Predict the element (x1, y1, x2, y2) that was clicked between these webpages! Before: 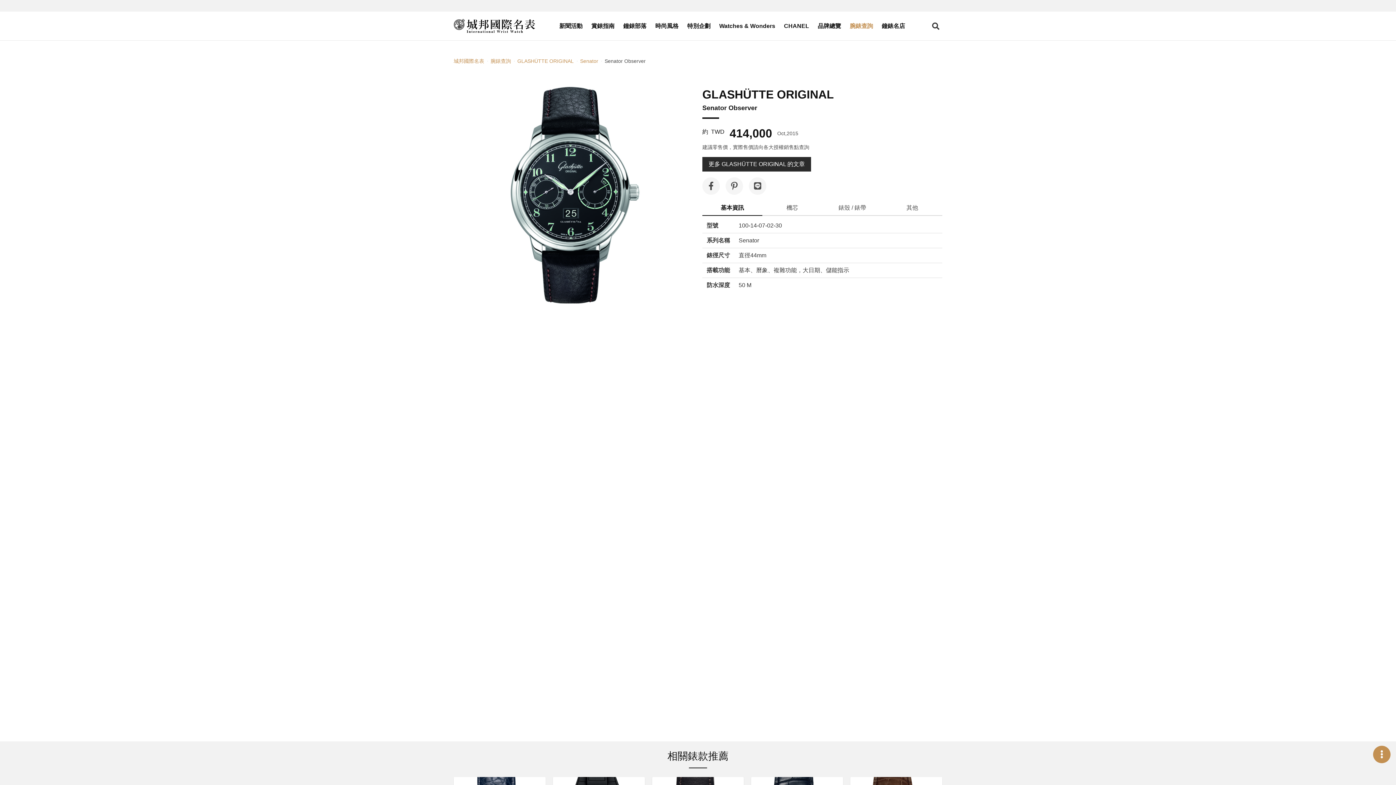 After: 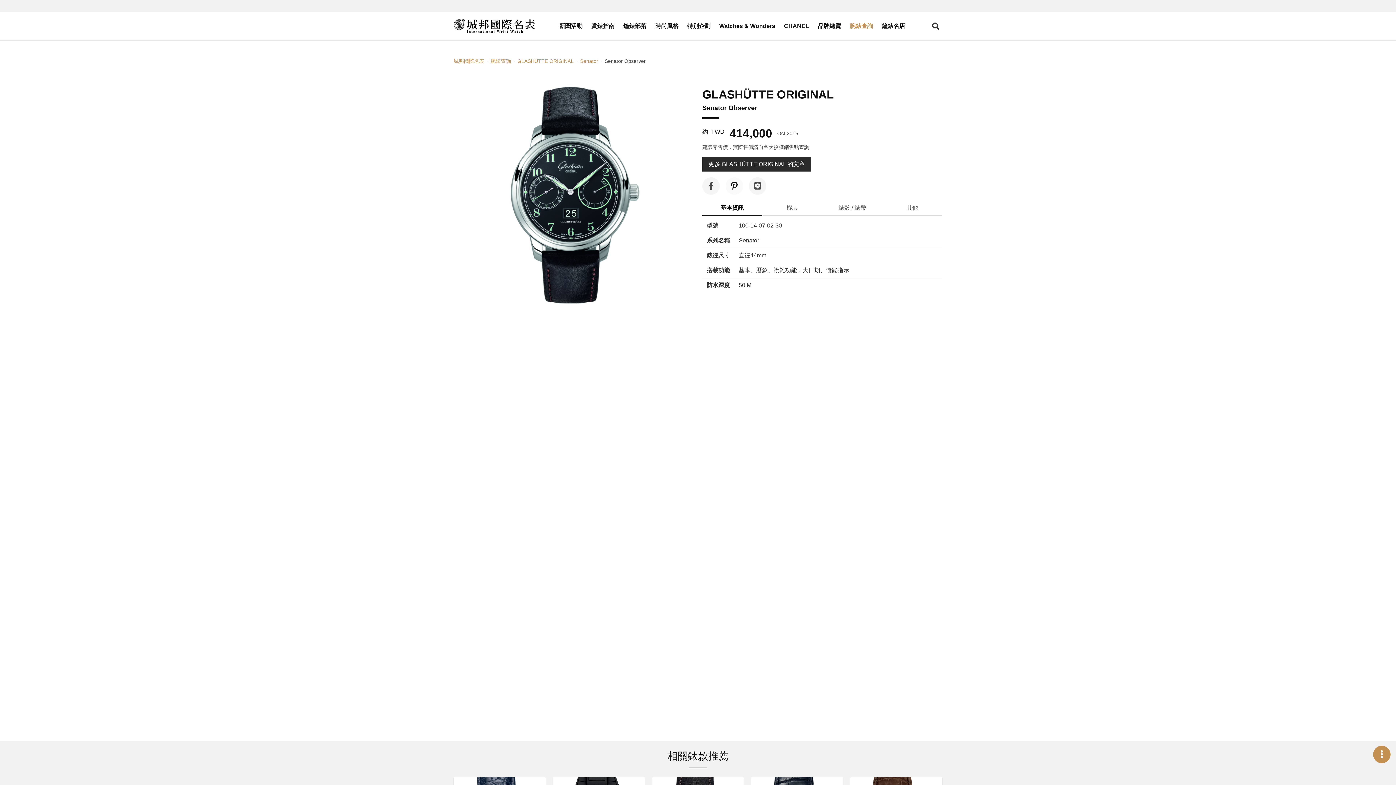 Action: label: 分享到 Pinterest bbox: (725, 177, 743, 194)